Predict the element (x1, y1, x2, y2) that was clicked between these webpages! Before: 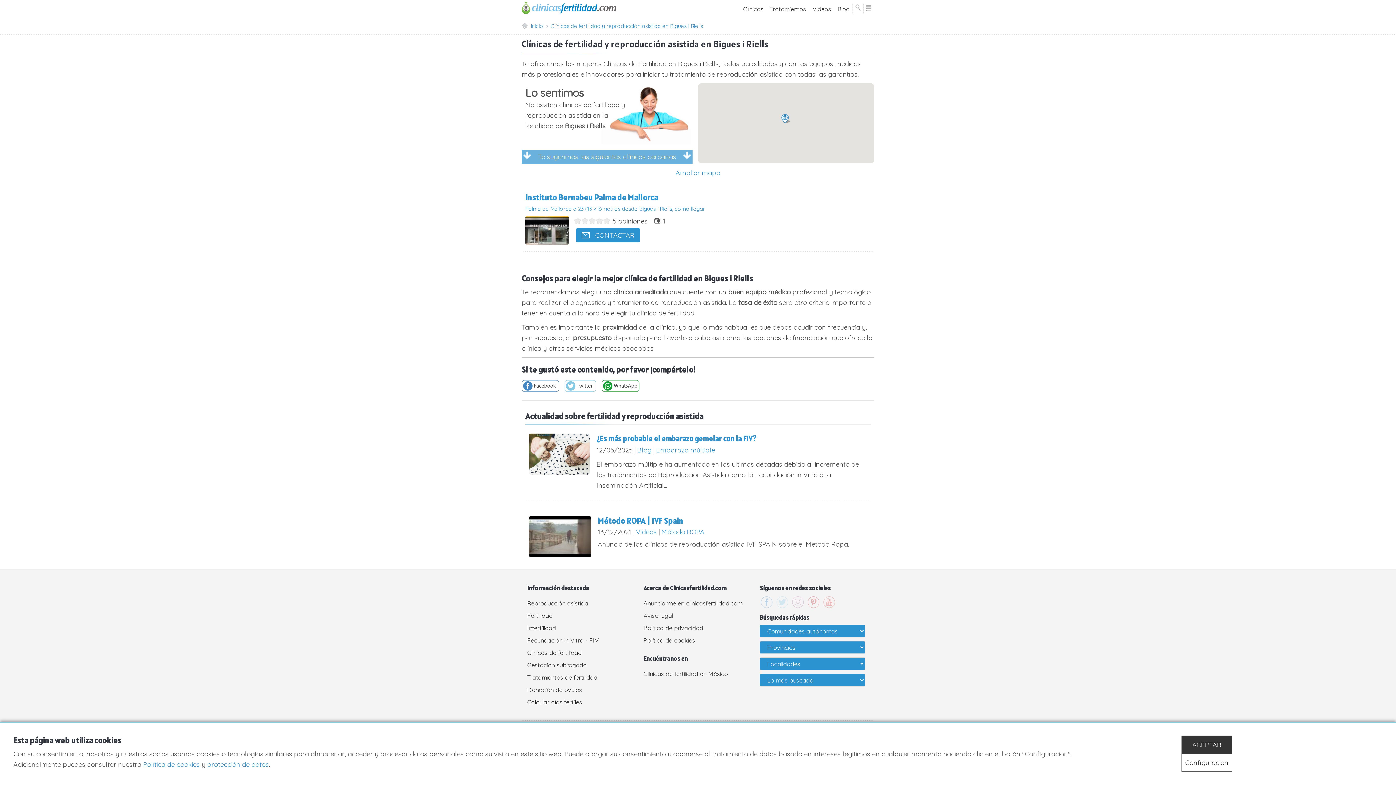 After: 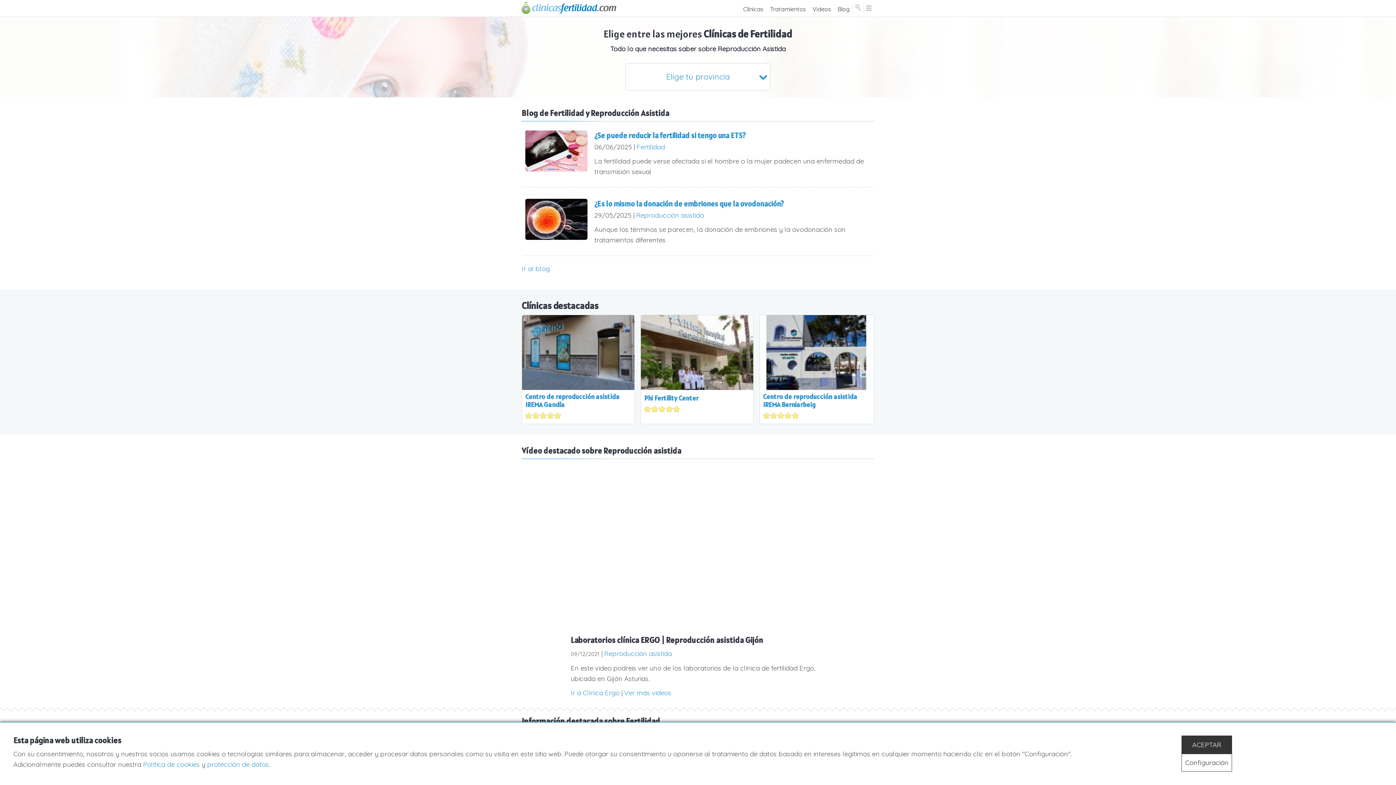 Action: bbox: (521, 7, 616, 15)